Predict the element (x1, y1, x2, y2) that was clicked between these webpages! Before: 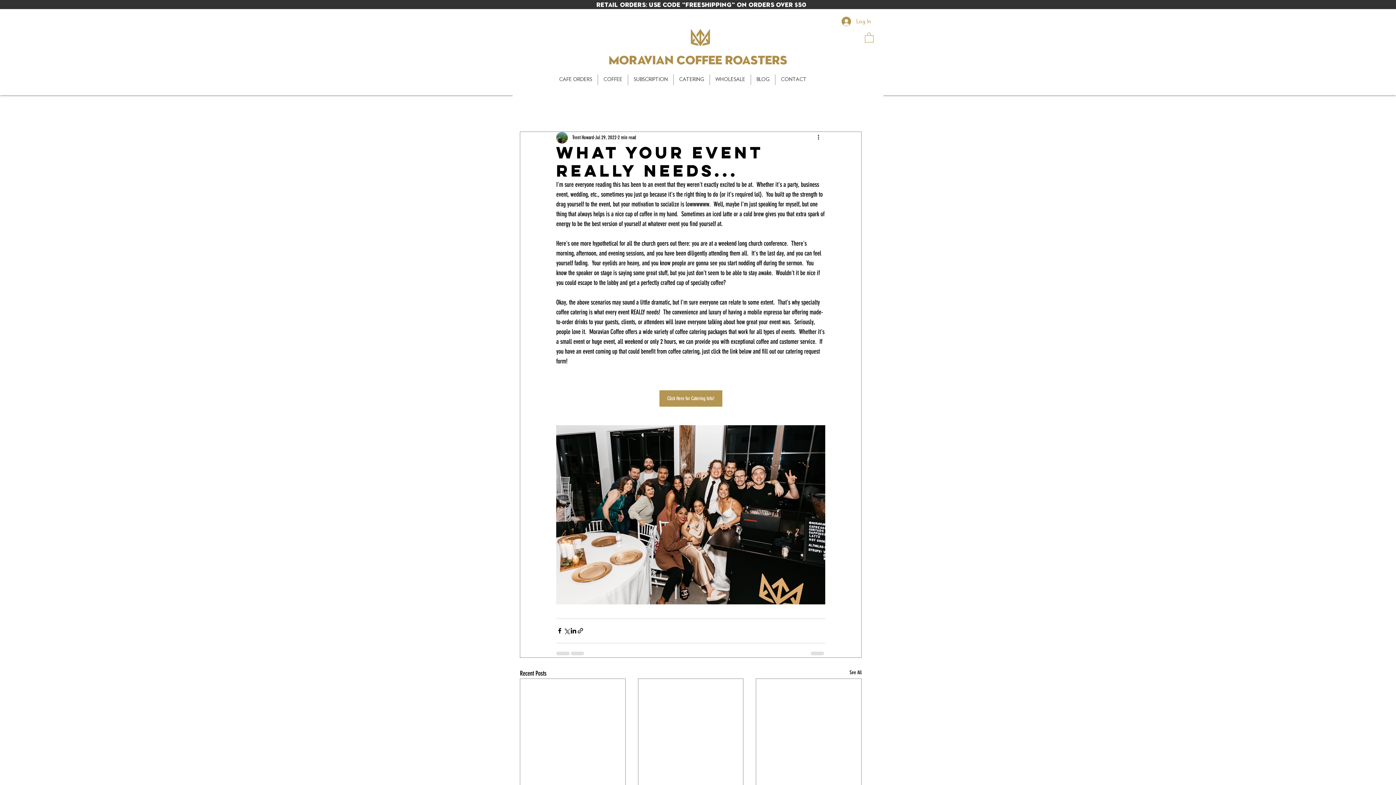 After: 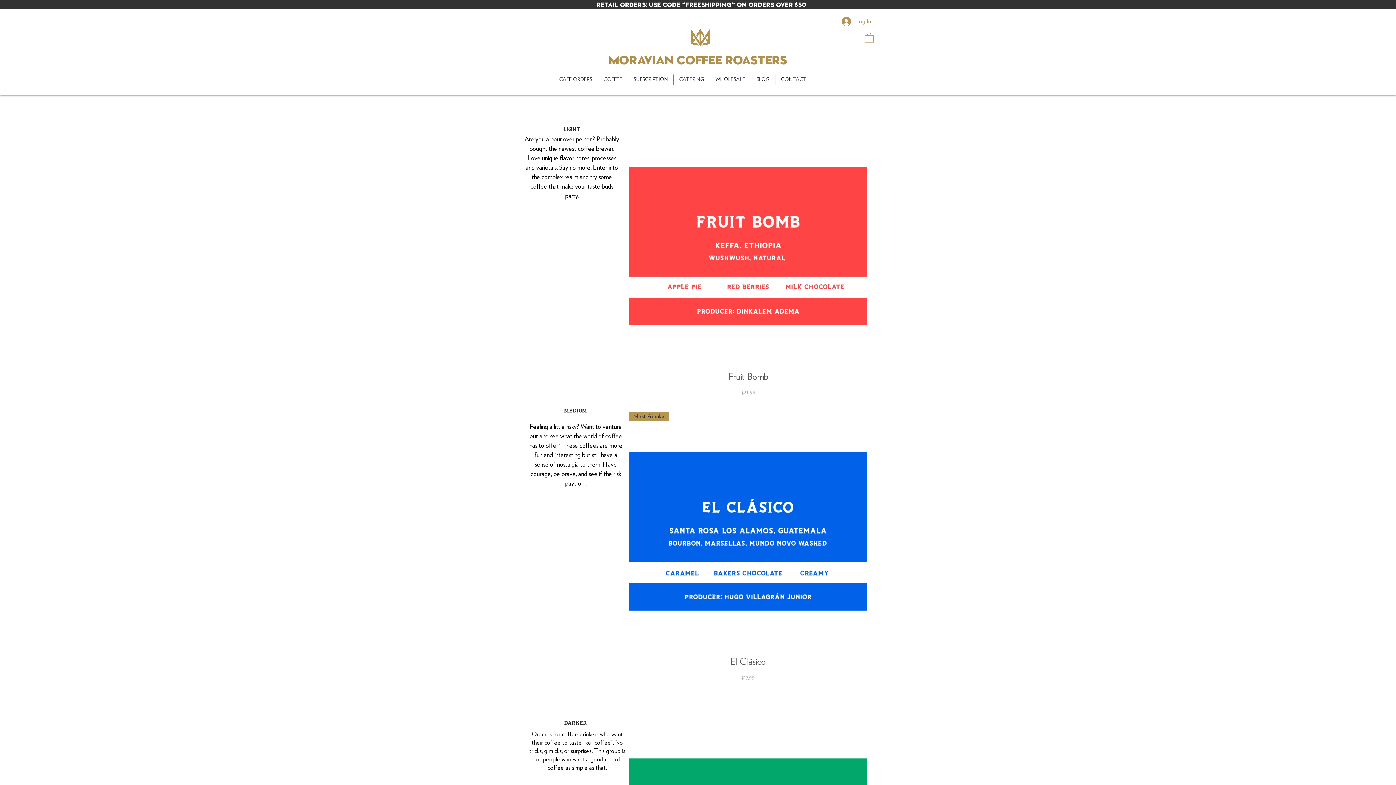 Action: label: COFFEE bbox: (598, 74, 628, 84)